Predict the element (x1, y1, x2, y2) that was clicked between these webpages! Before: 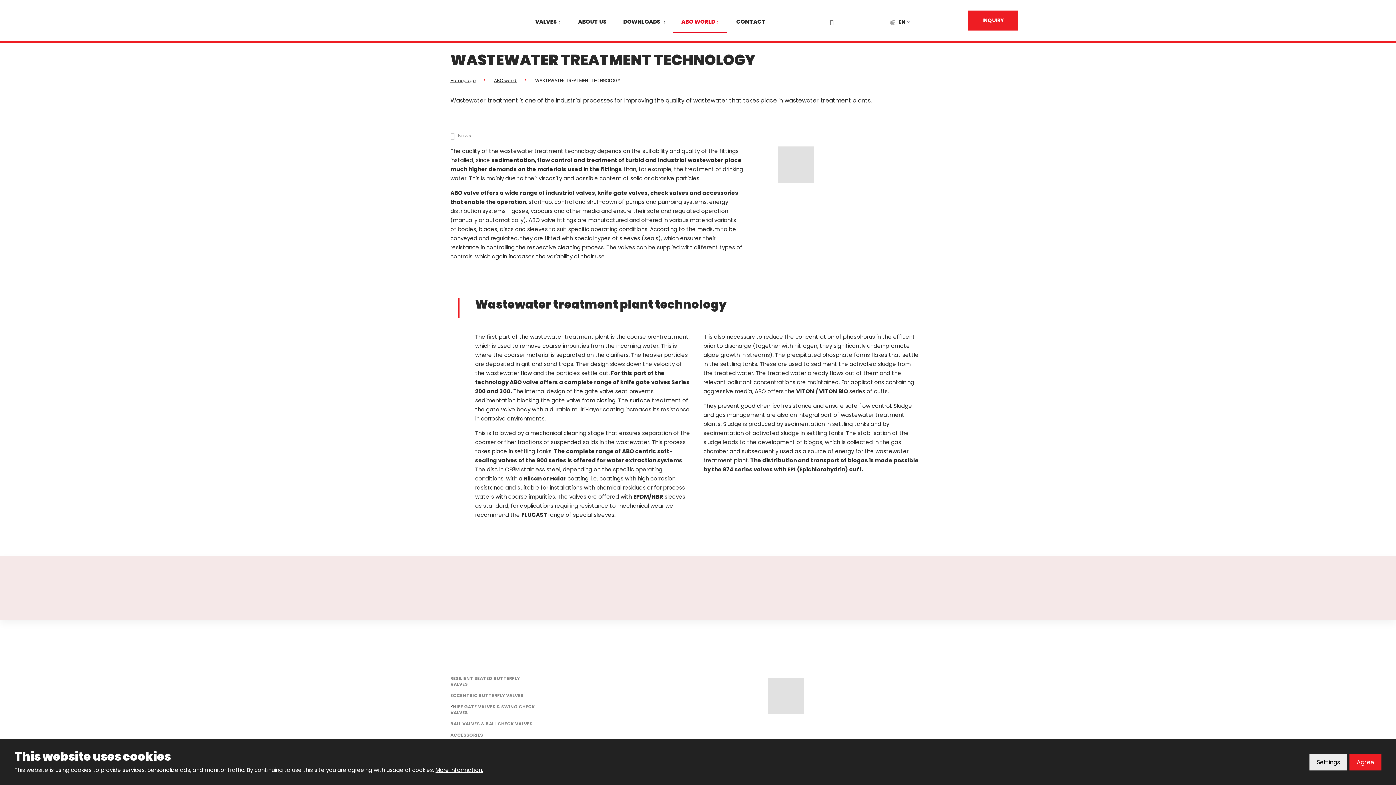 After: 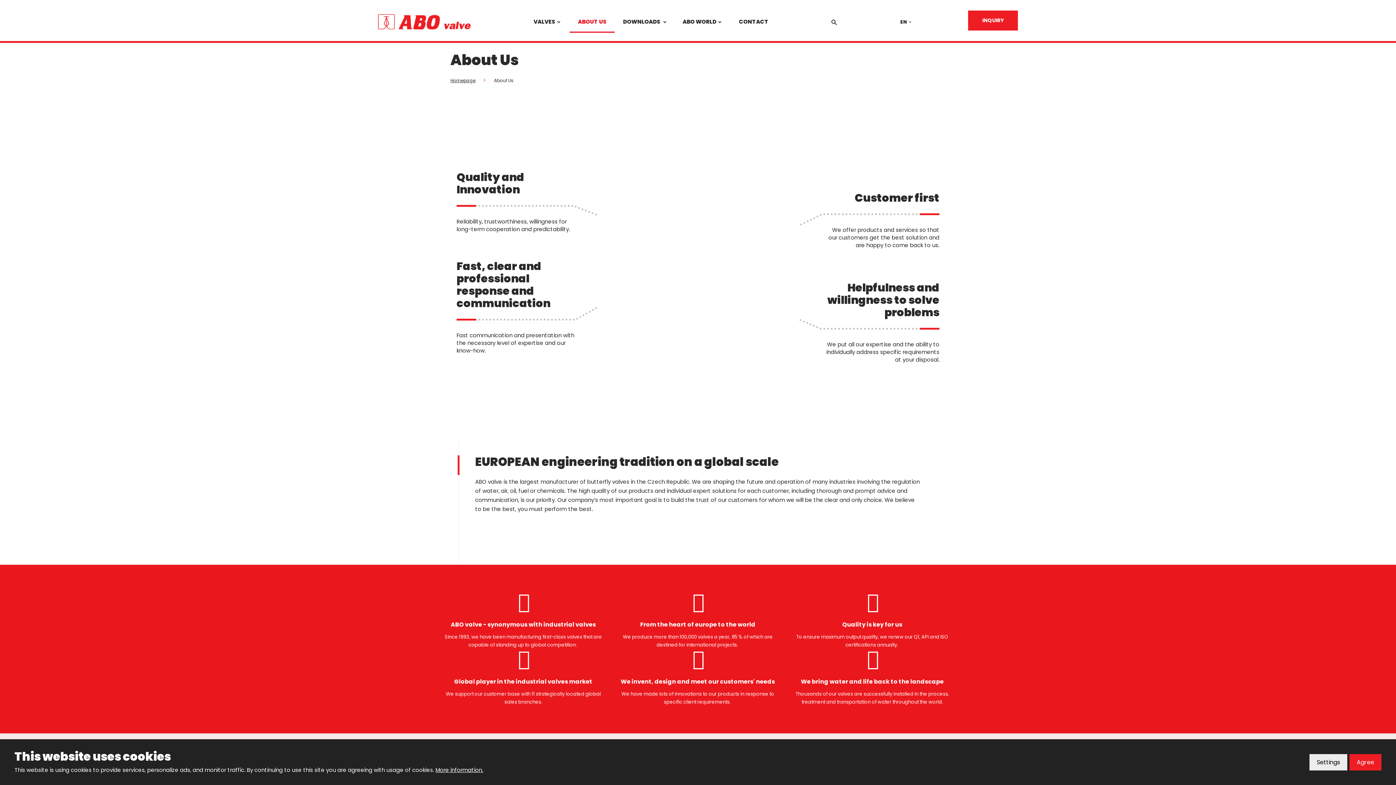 Action: bbox: (570, 10, 615, 32) label: ABOUT US